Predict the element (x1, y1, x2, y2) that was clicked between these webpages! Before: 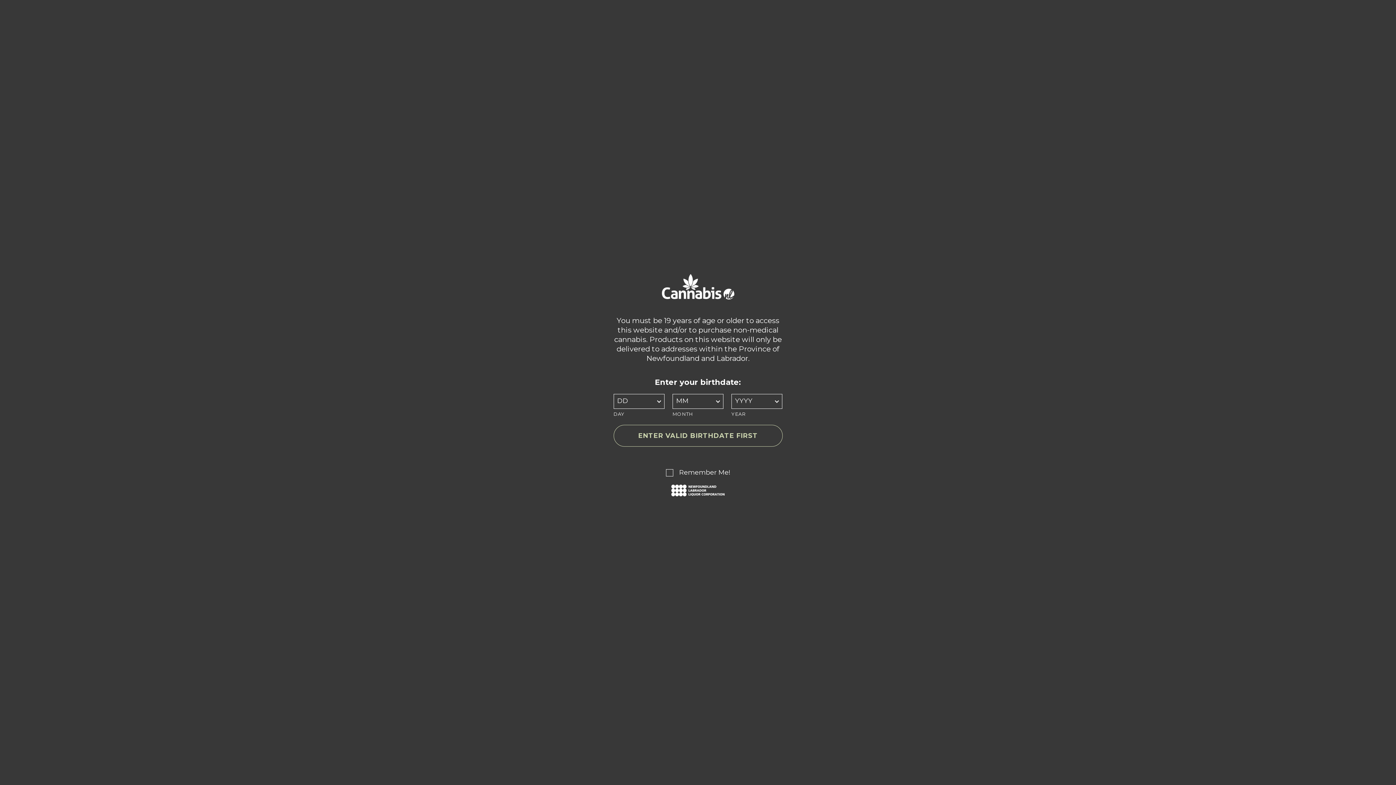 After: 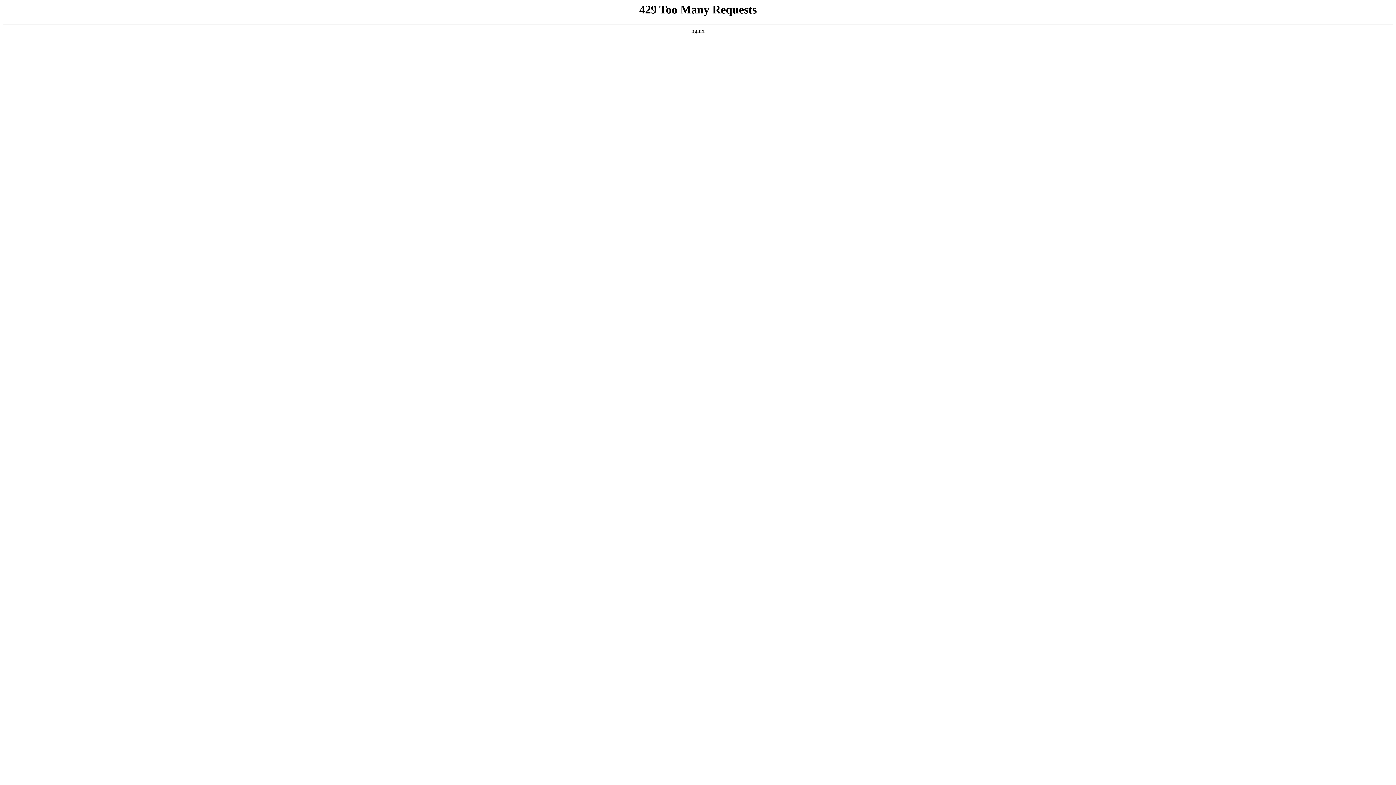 Action: bbox: (615, 484, 780, 498)